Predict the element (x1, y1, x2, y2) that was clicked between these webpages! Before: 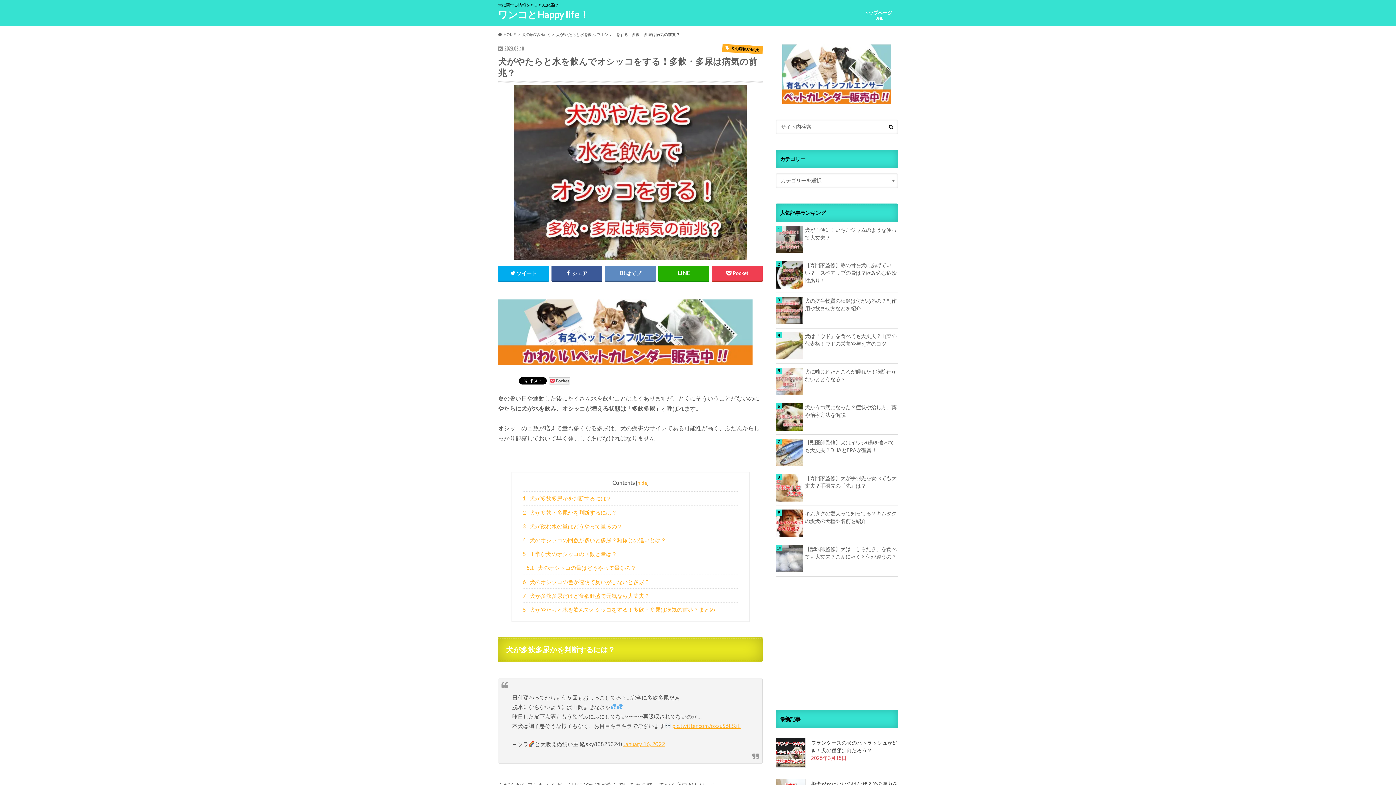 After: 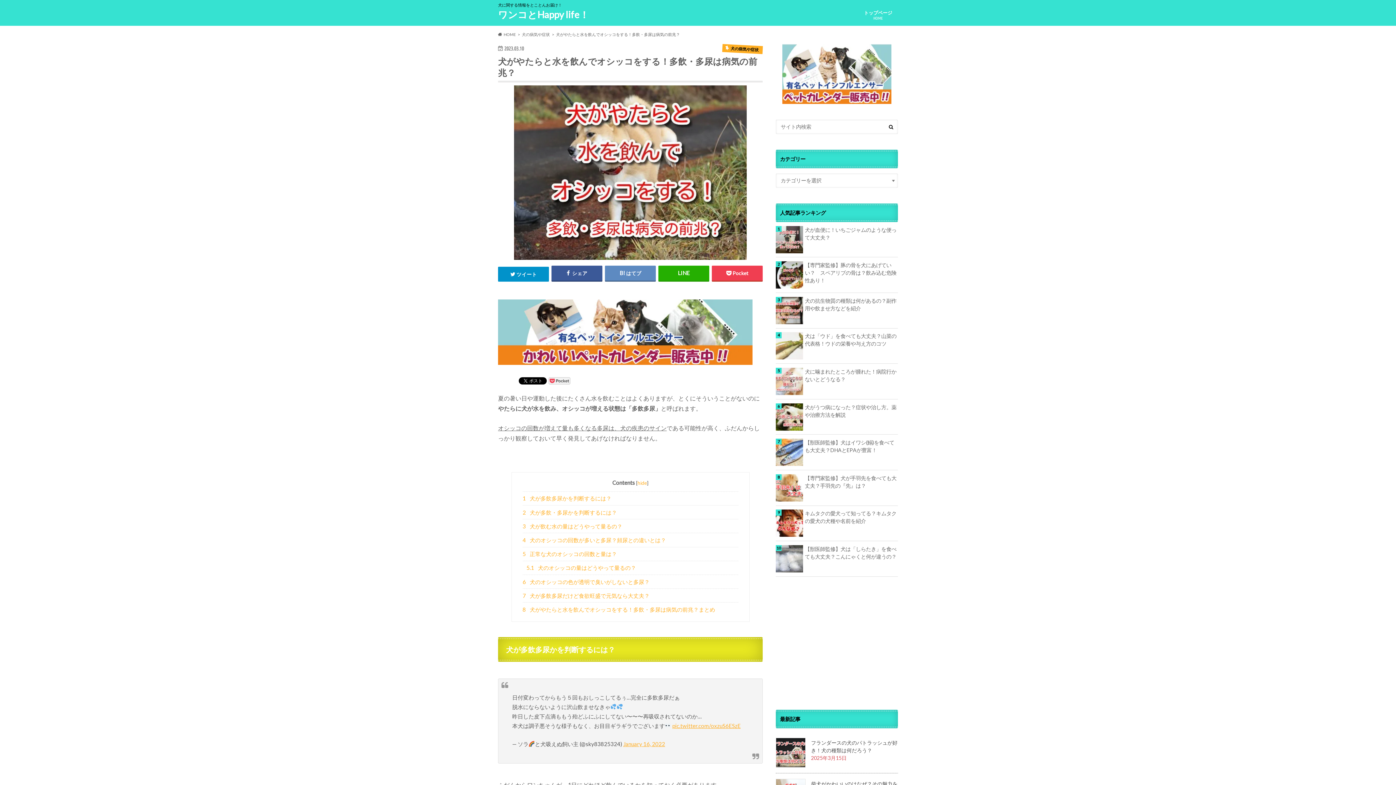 Action: label: ツイート bbox: (498, 265, 548, 280)